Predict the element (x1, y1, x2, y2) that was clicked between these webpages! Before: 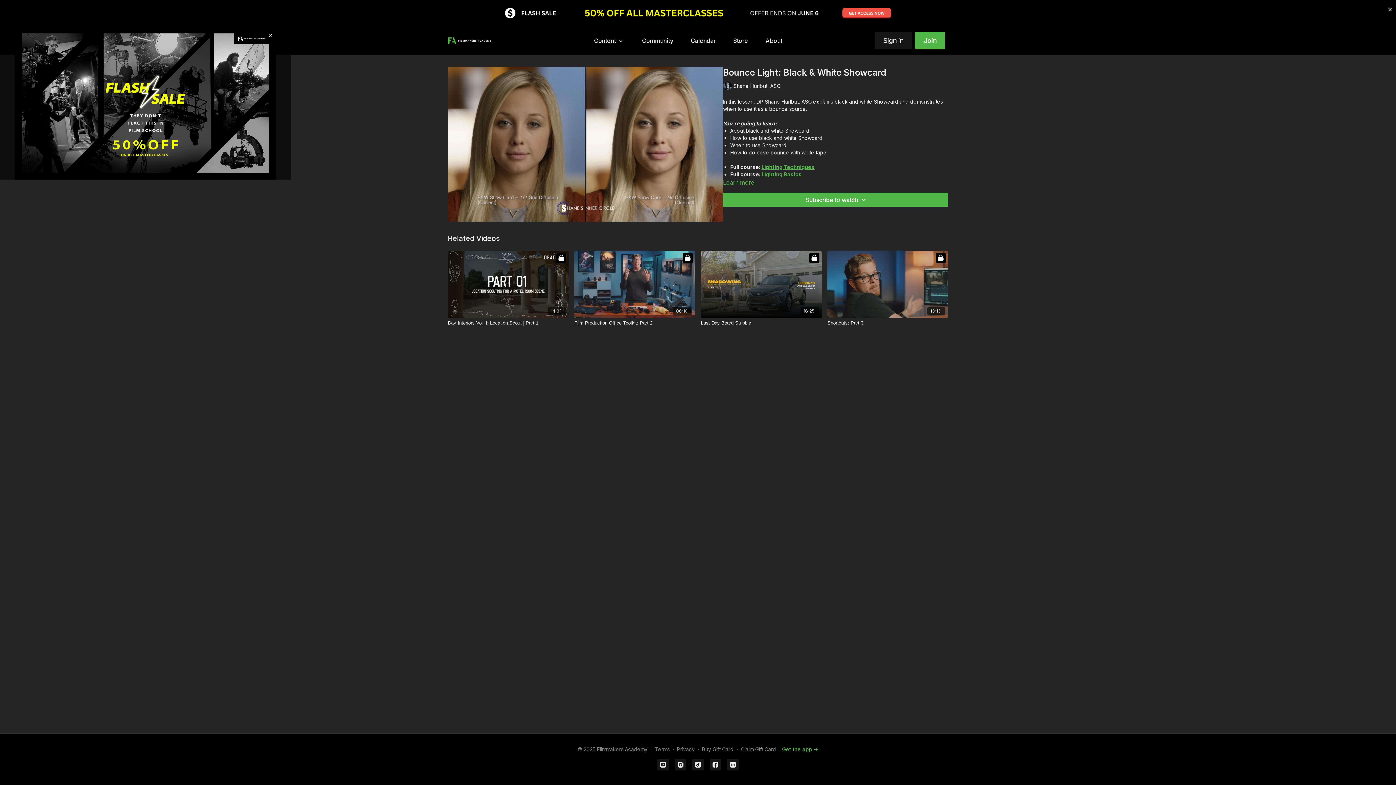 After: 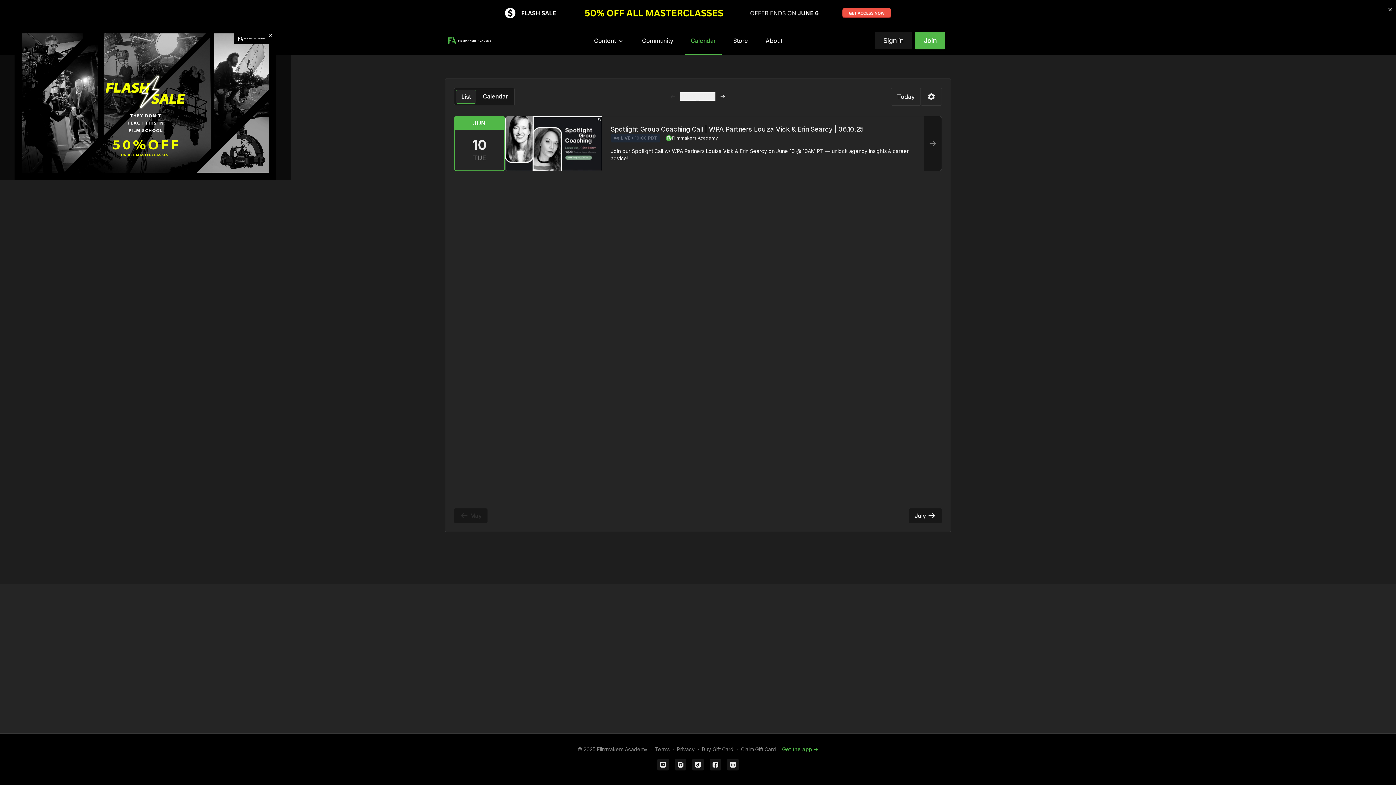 Action: bbox: (685, 26, 721, 55) label: Calendar